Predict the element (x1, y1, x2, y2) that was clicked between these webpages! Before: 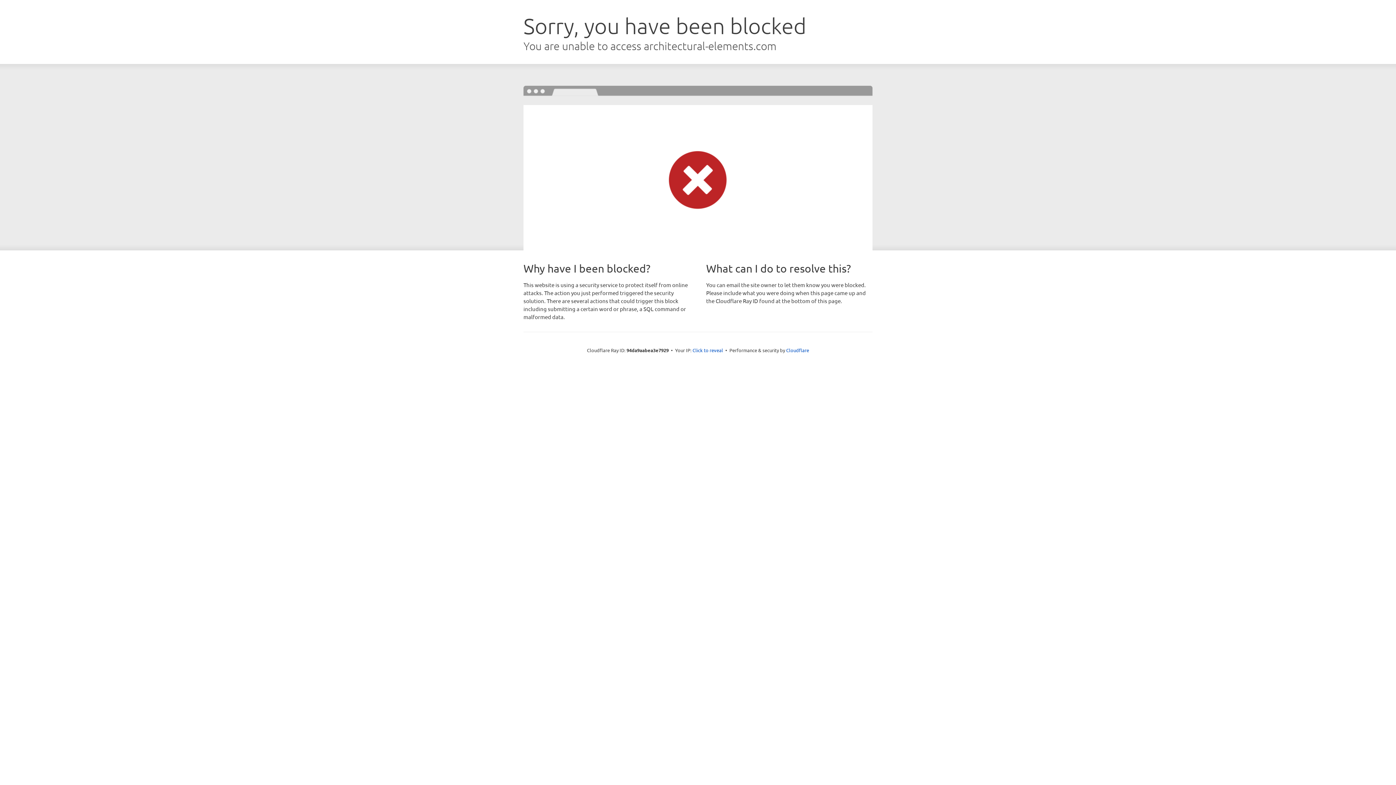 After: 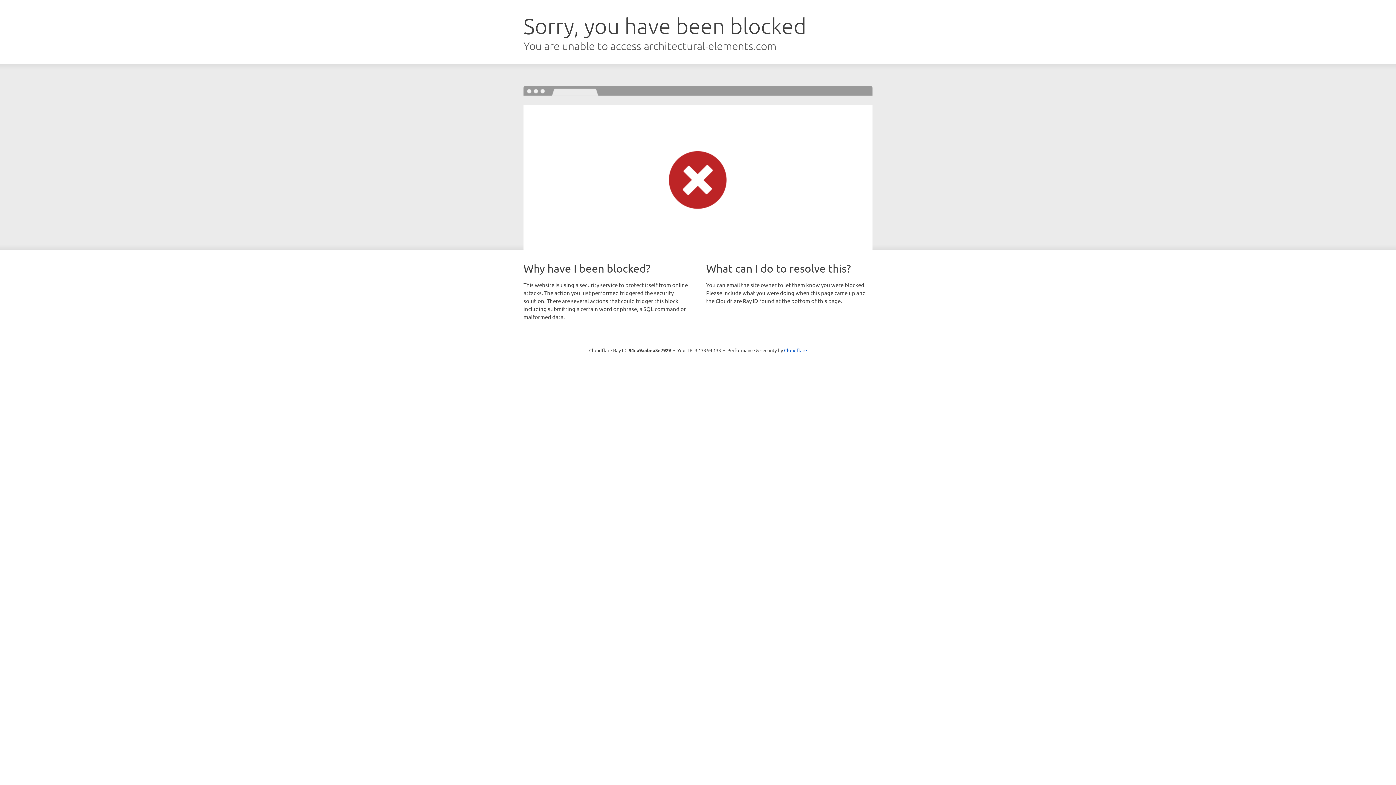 Action: bbox: (692, 346, 723, 353) label: Click to reveal